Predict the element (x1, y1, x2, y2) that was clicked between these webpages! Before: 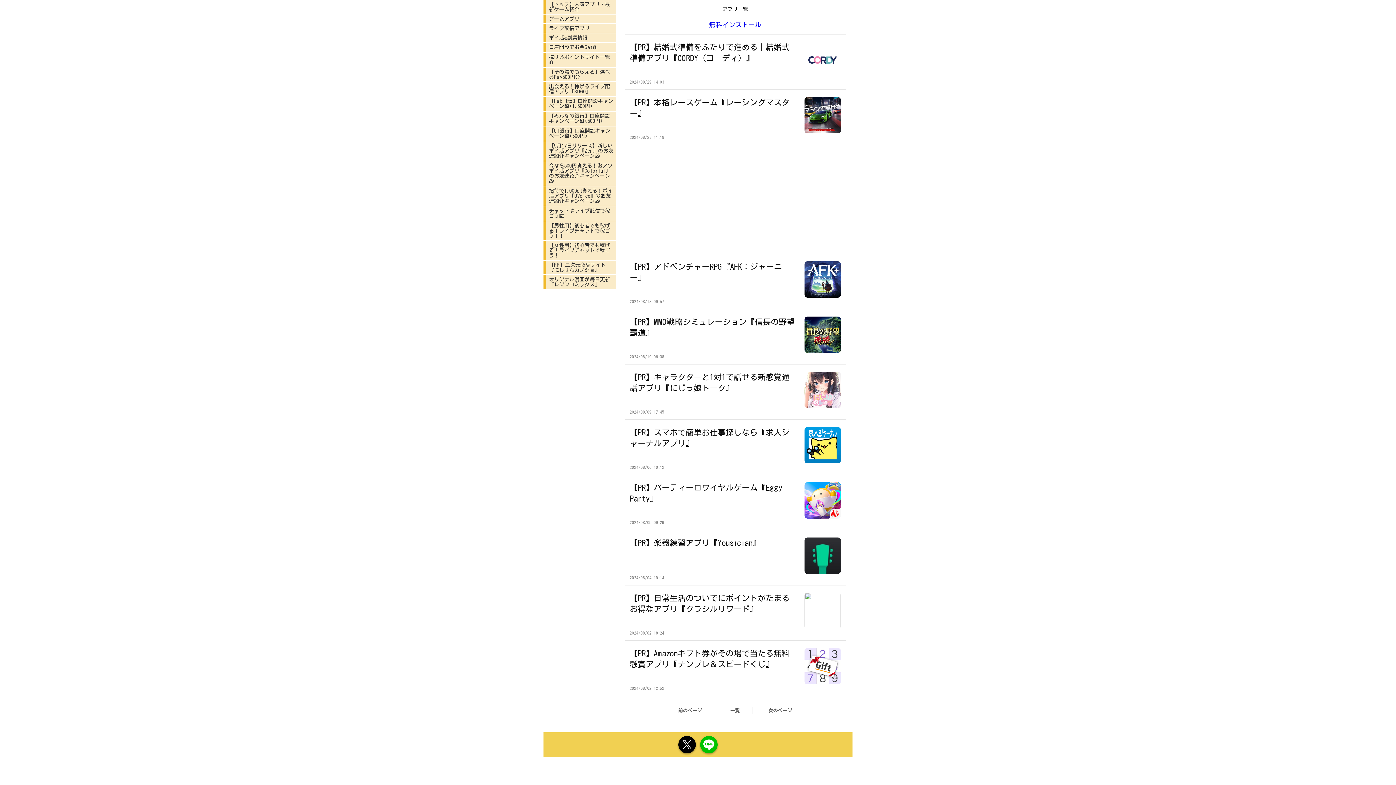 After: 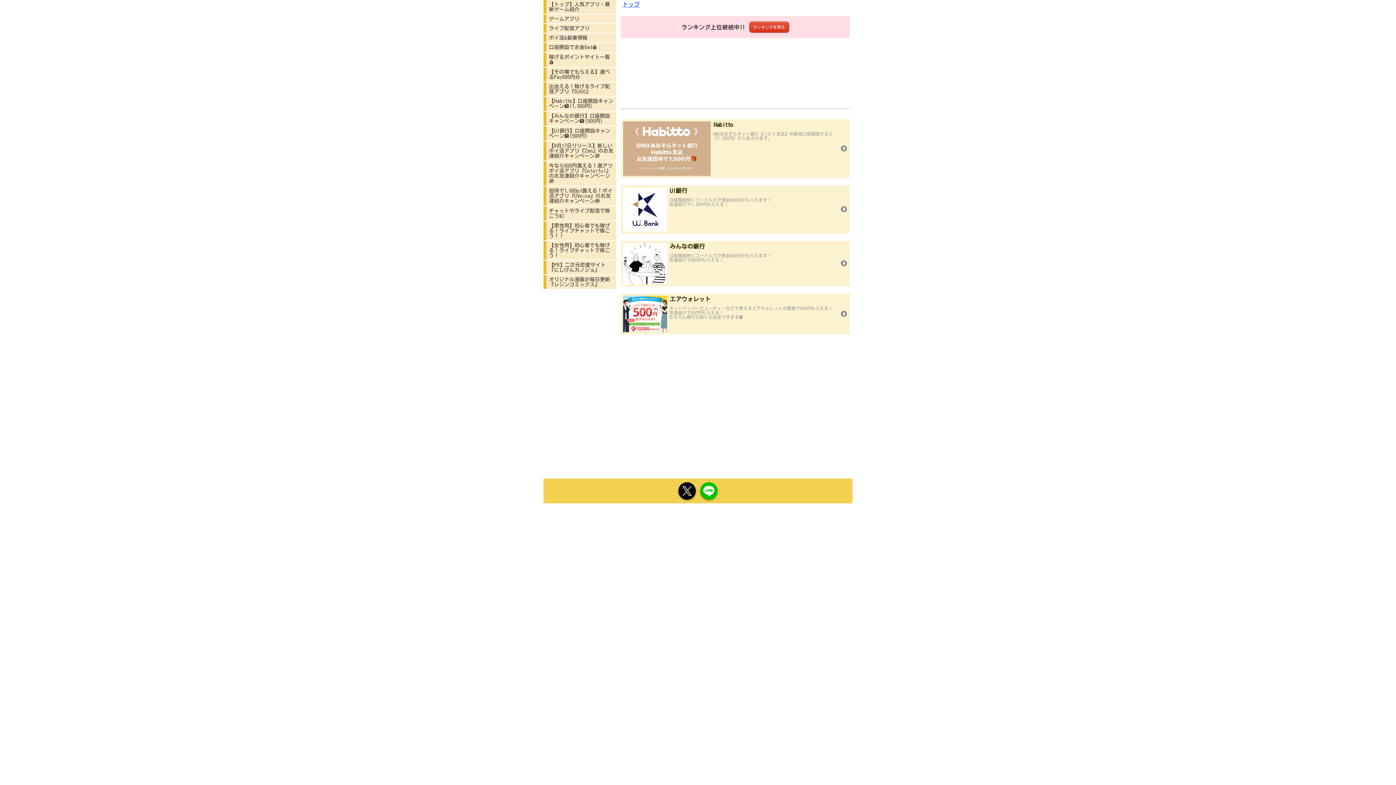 Action: label: 口座開設でお金Get💰 bbox: (543, 42, 616, 52)